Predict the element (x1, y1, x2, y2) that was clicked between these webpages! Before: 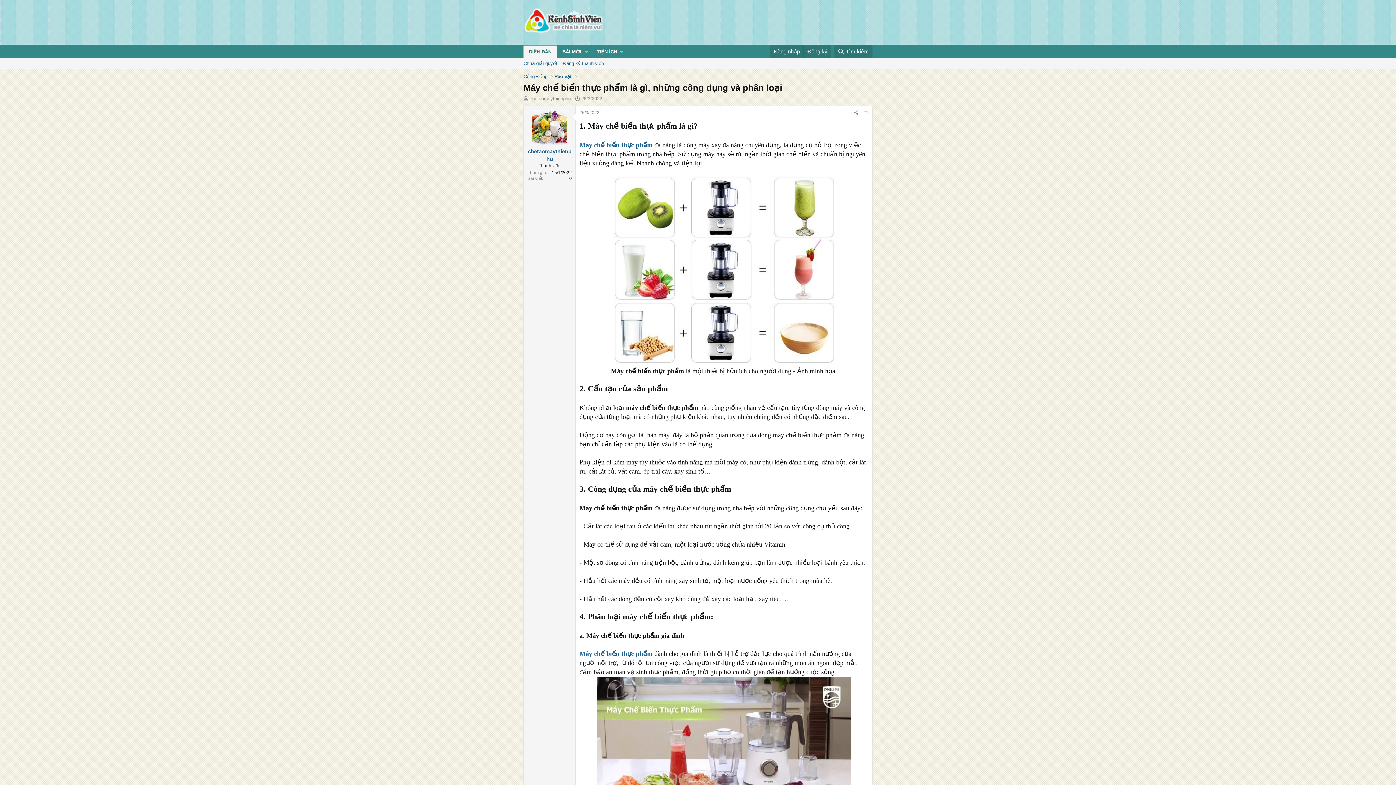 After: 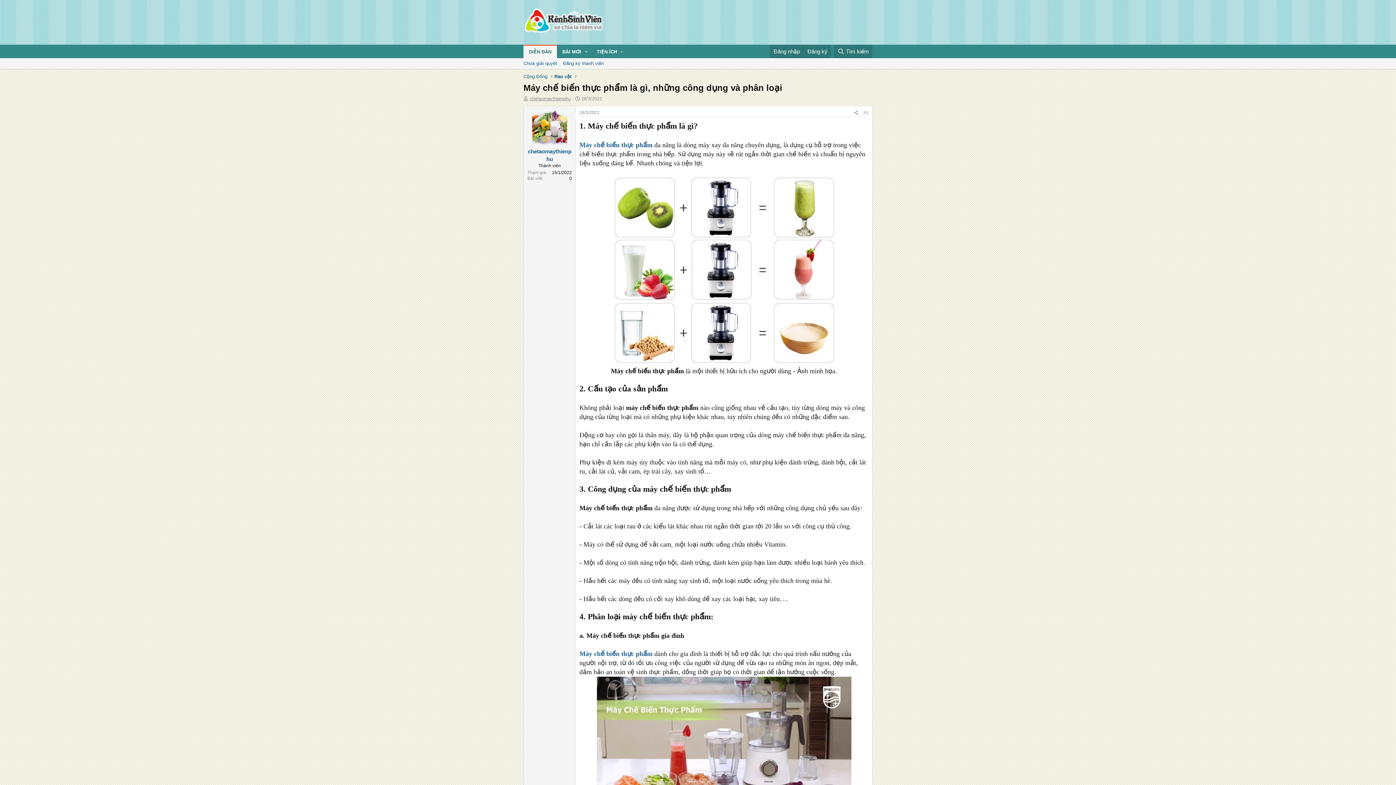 Action: bbox: (529, 96, 570, 101) label: chetaomaythienphu